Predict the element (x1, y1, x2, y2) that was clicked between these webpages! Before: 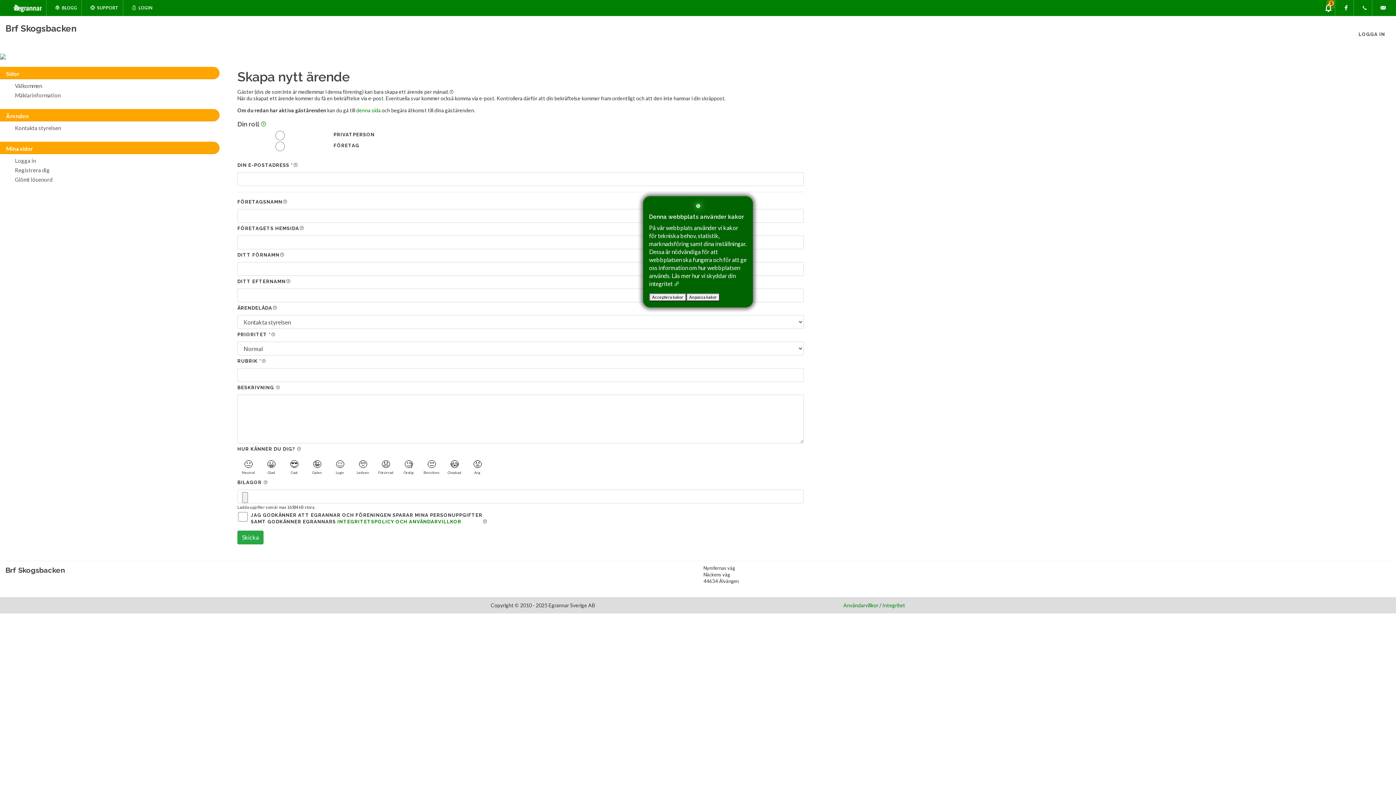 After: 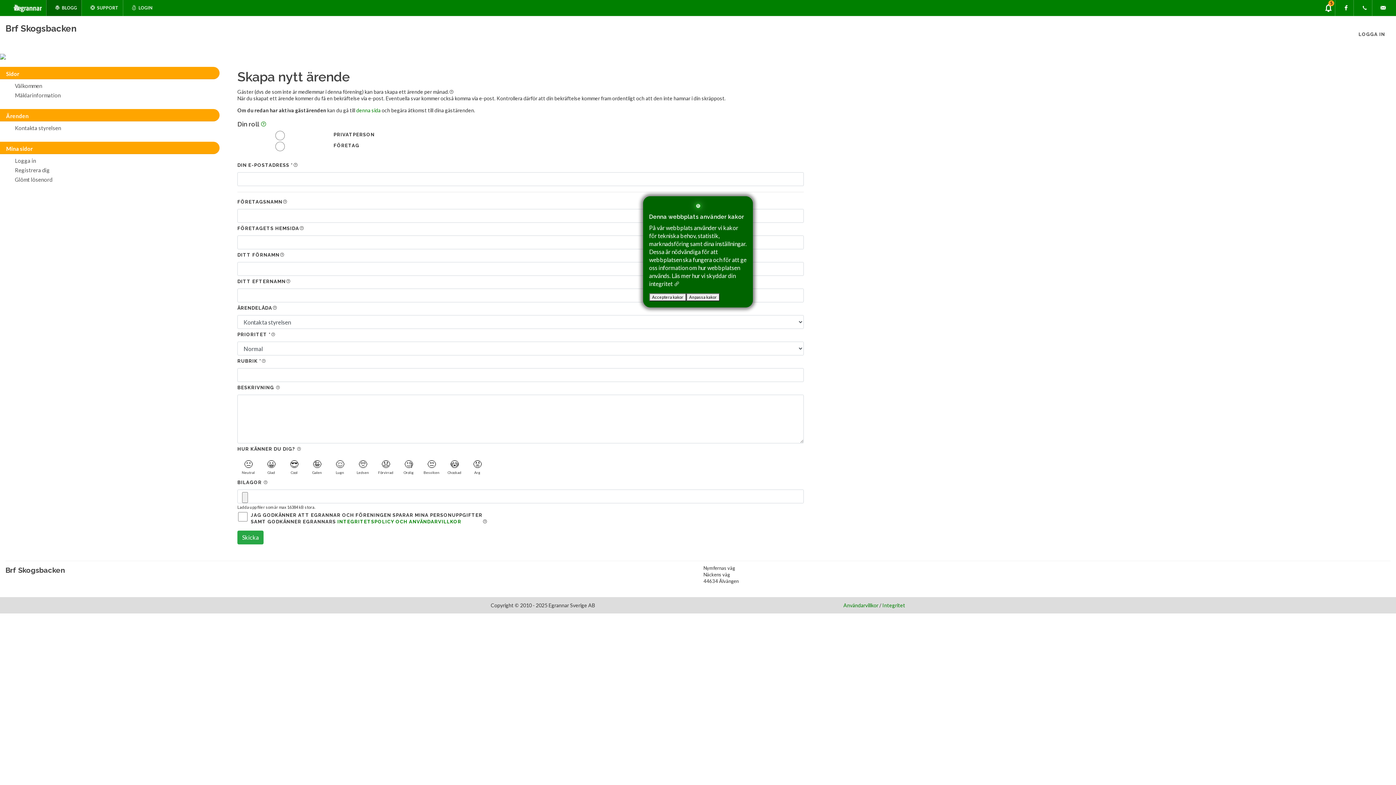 Action: bbox: (50, 0, 81, 16) label:  BLOGG